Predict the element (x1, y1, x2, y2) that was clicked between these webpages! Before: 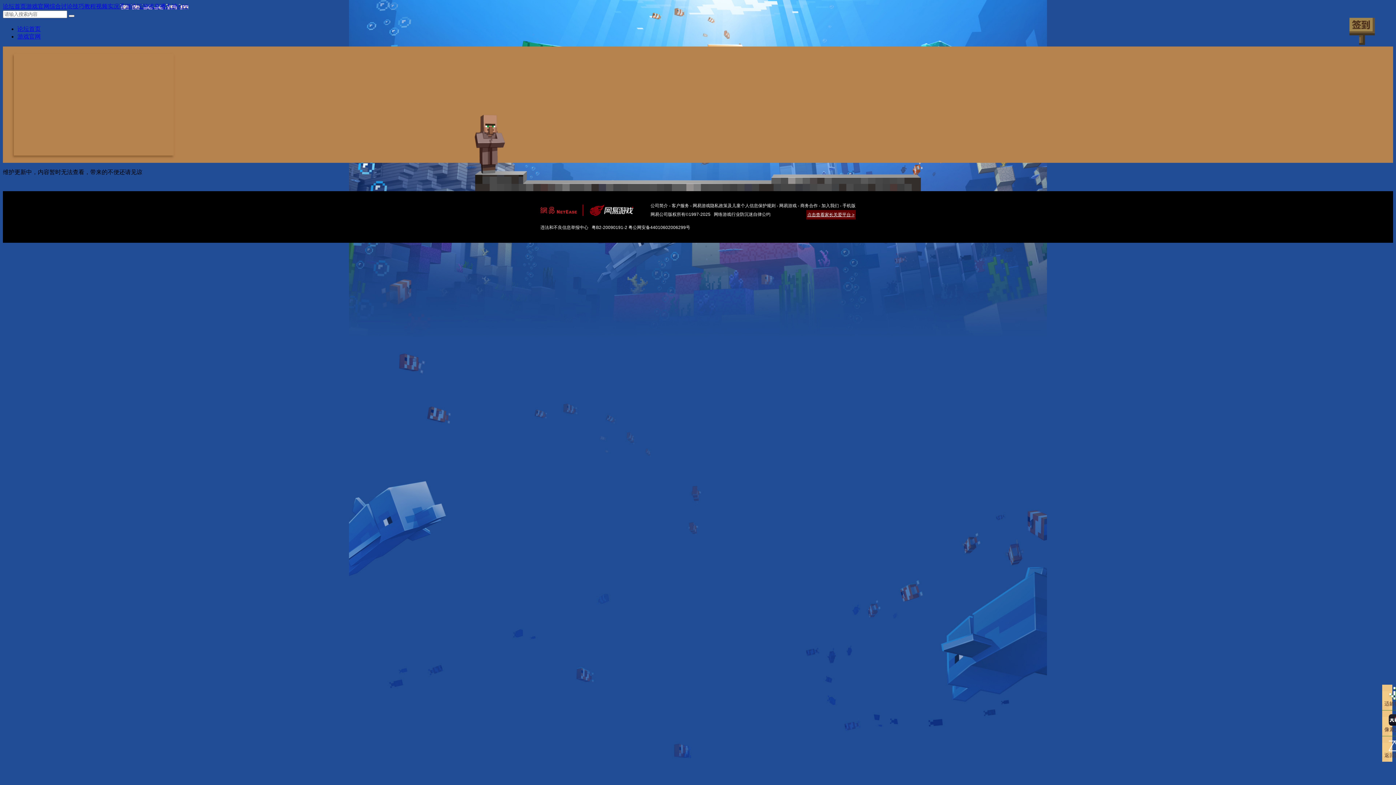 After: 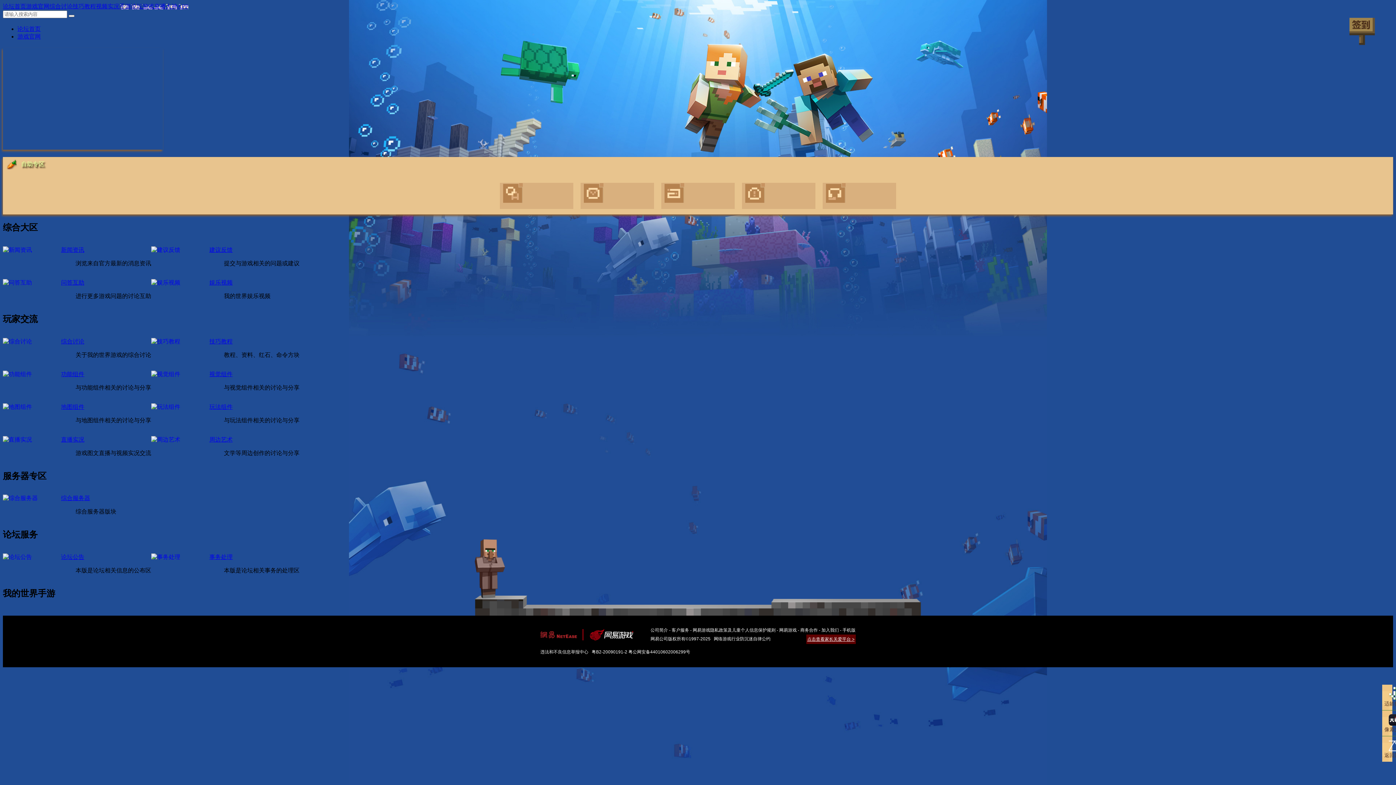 Action: label: 论坛首页 bbox: (17, 25, 40, 32)